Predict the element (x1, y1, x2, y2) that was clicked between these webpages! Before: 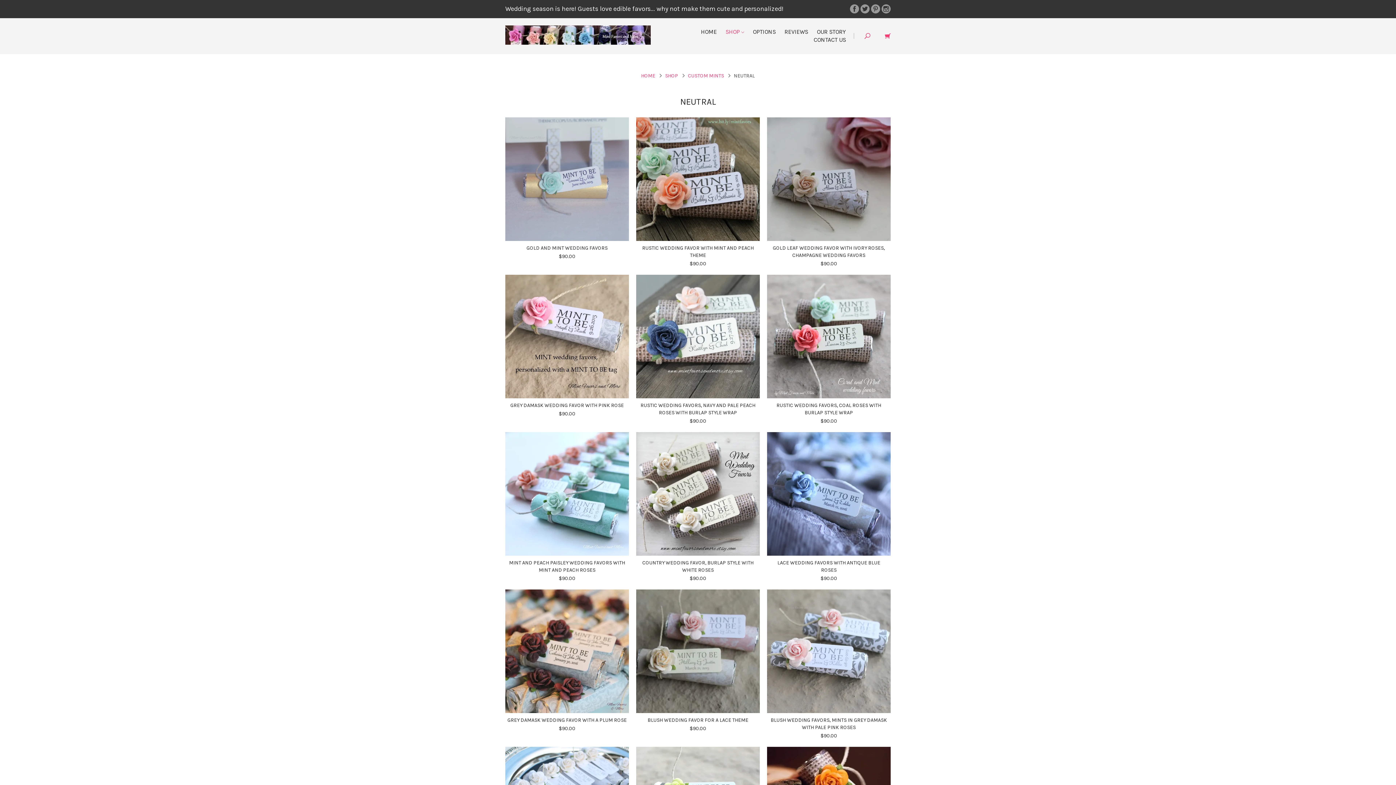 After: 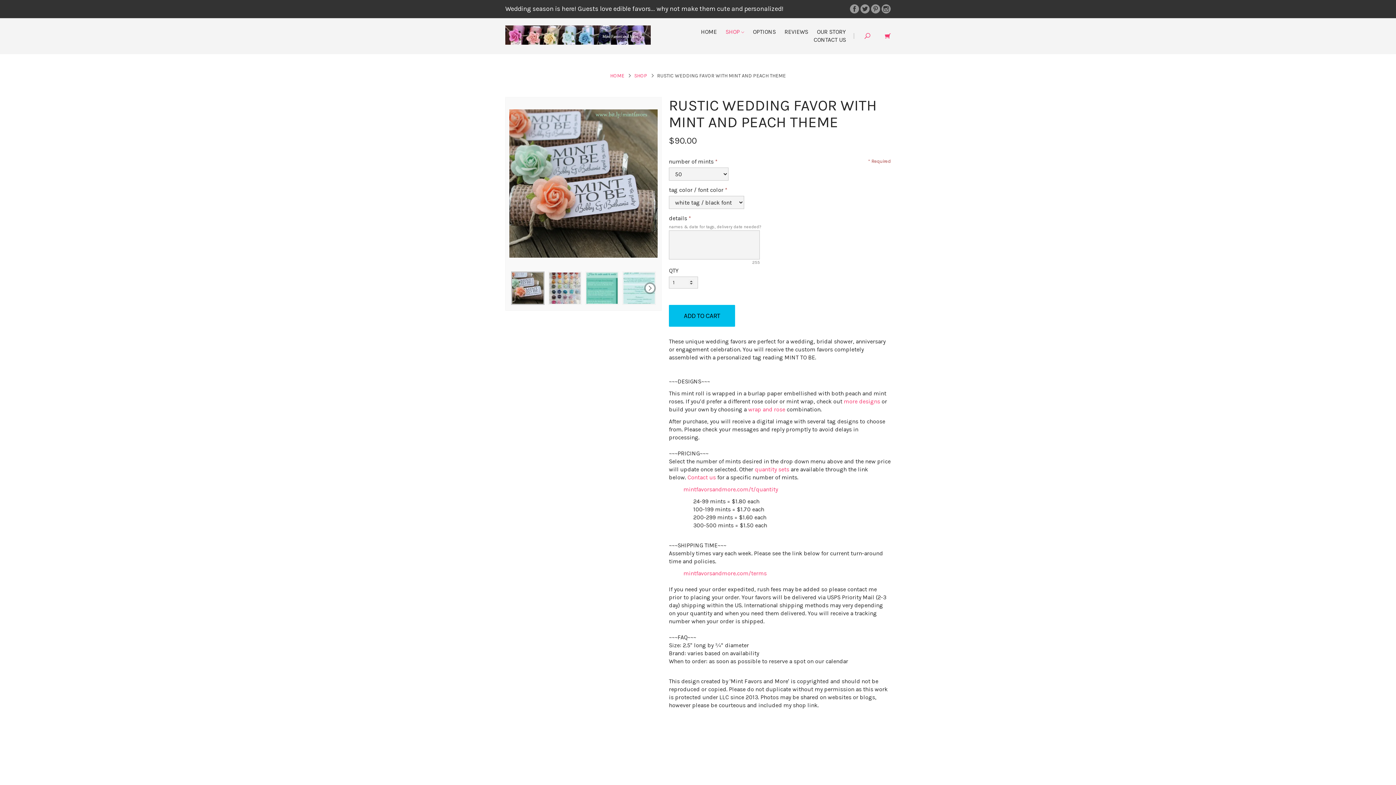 Action: bbox: (636, 117, 760, 267) label: RUSTIC WEDDING FAVOR WITH MINT AND PEACH THEME
$90.00